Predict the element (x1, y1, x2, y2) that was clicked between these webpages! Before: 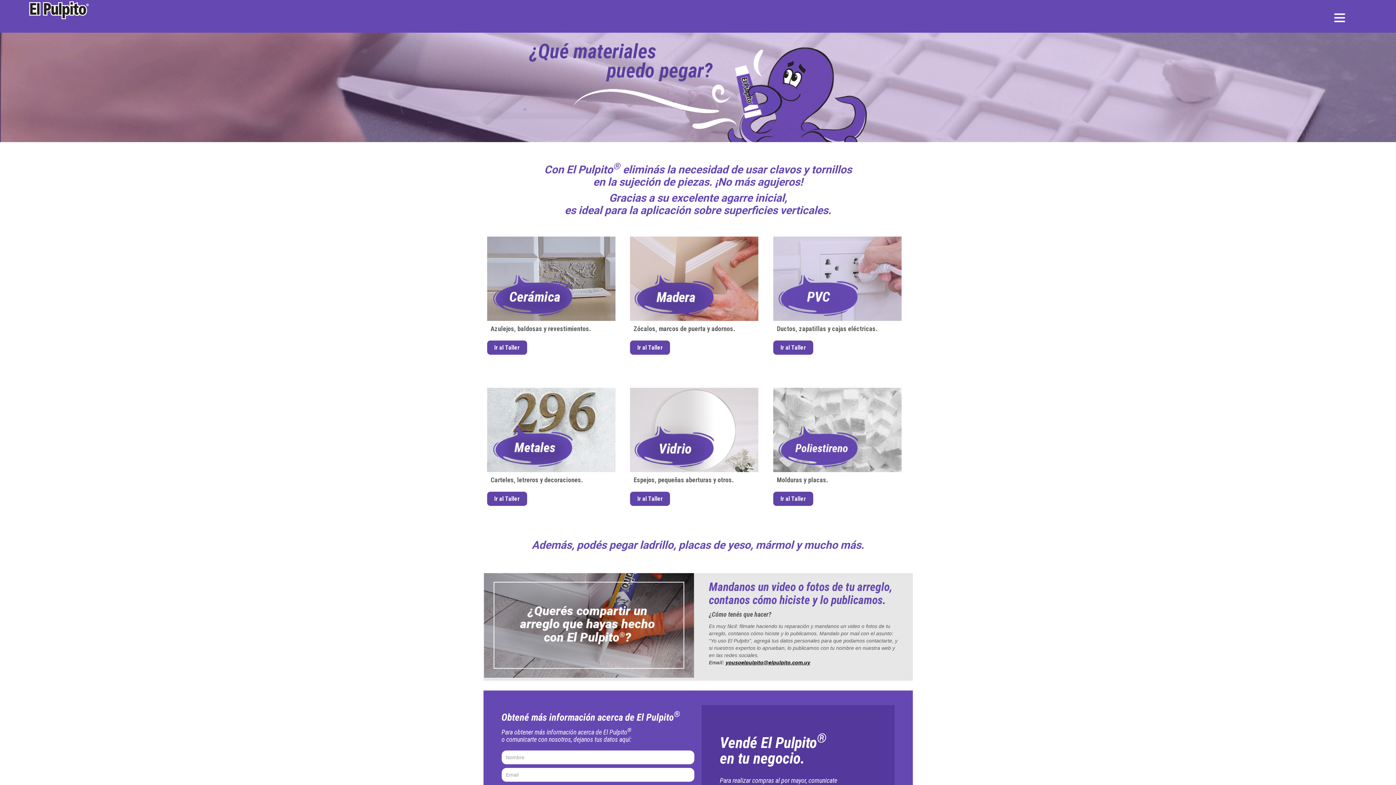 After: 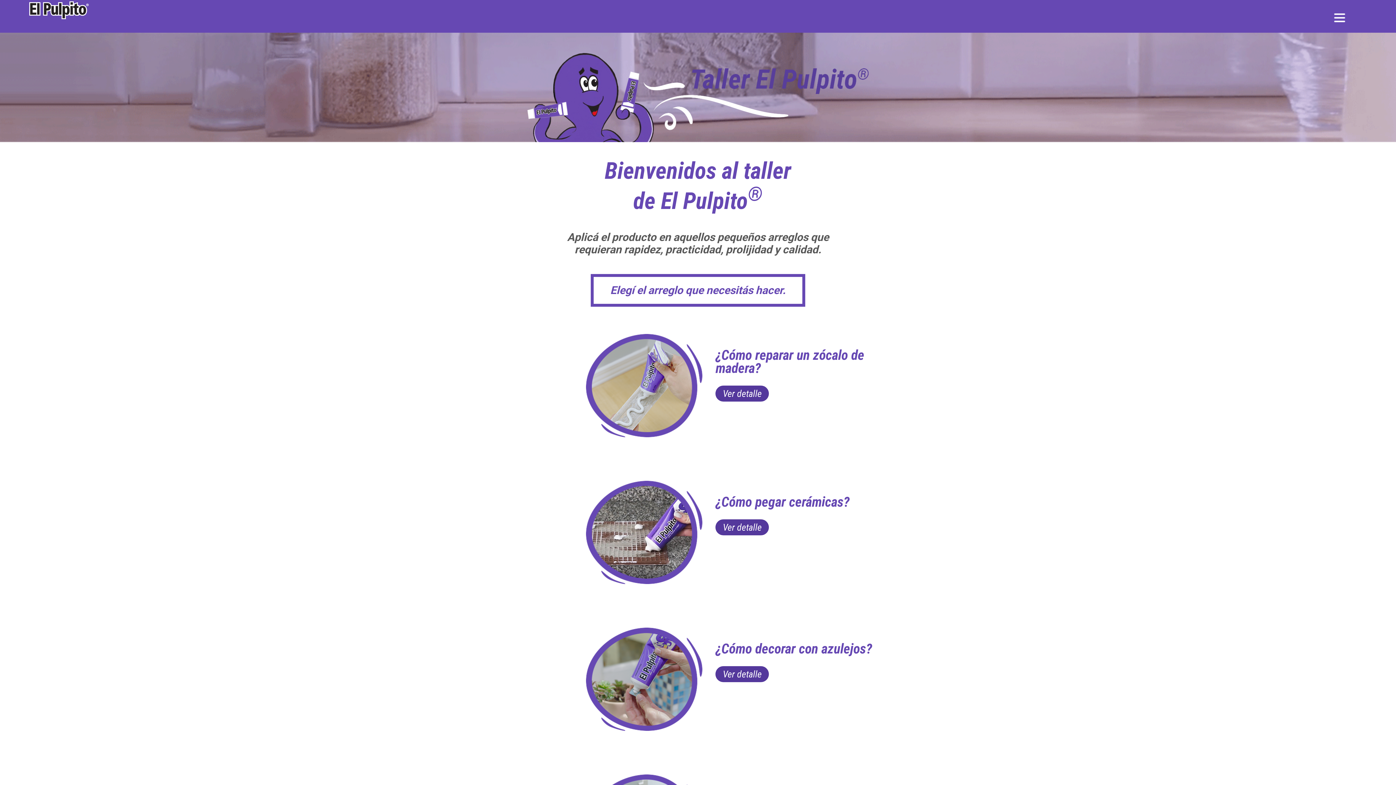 Action: bbox: (487, 340, 527, 354) label: Ir al Taller